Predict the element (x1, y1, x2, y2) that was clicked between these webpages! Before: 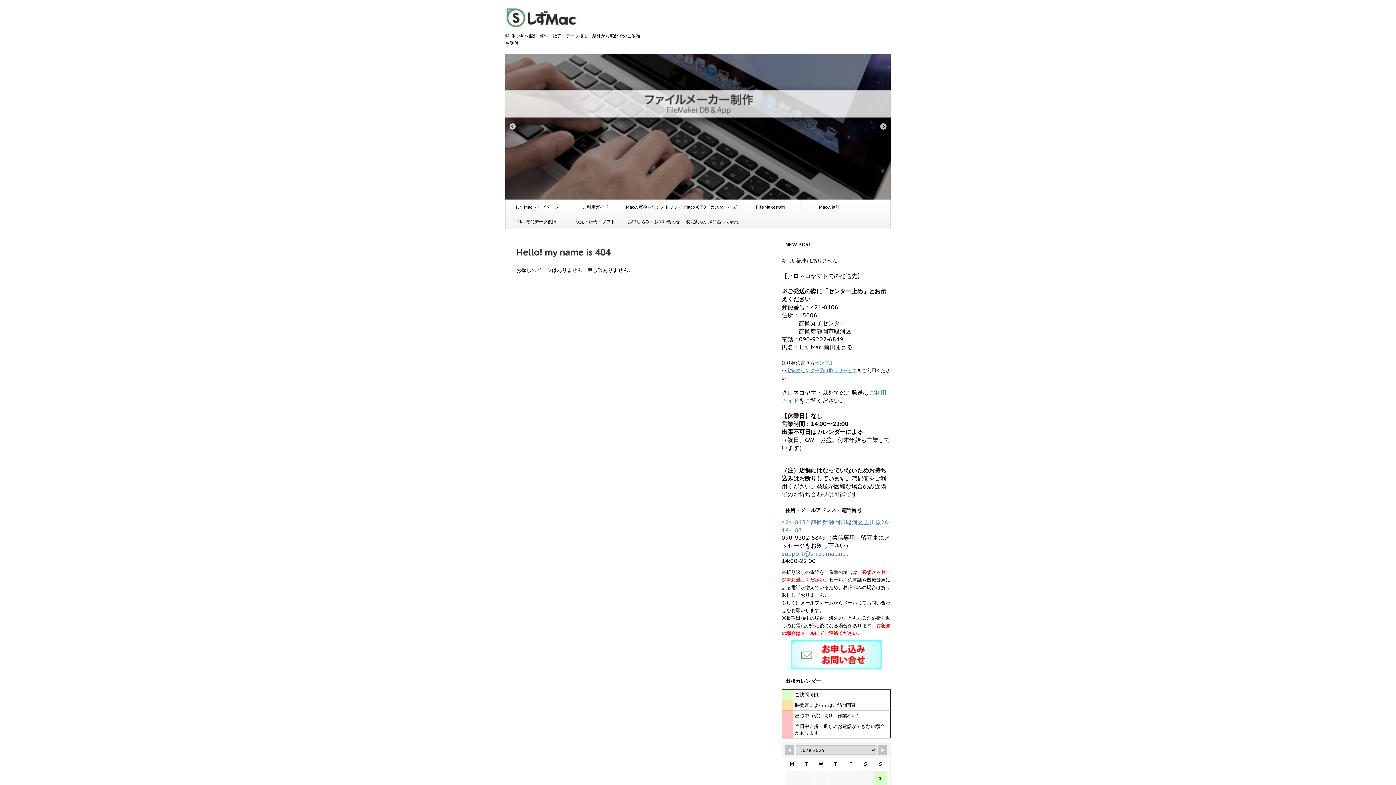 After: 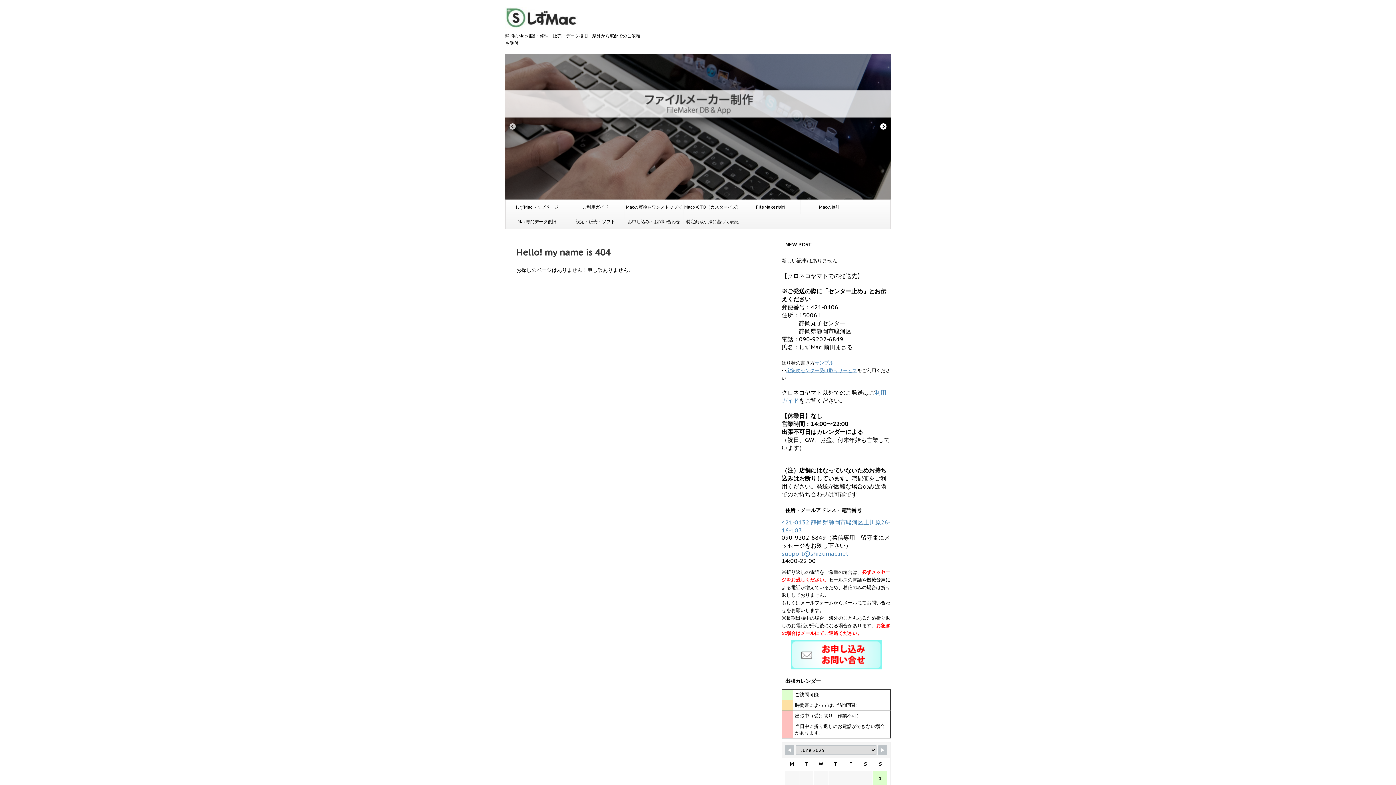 Action: bbox: (880, 123, 887, 130) label: Next